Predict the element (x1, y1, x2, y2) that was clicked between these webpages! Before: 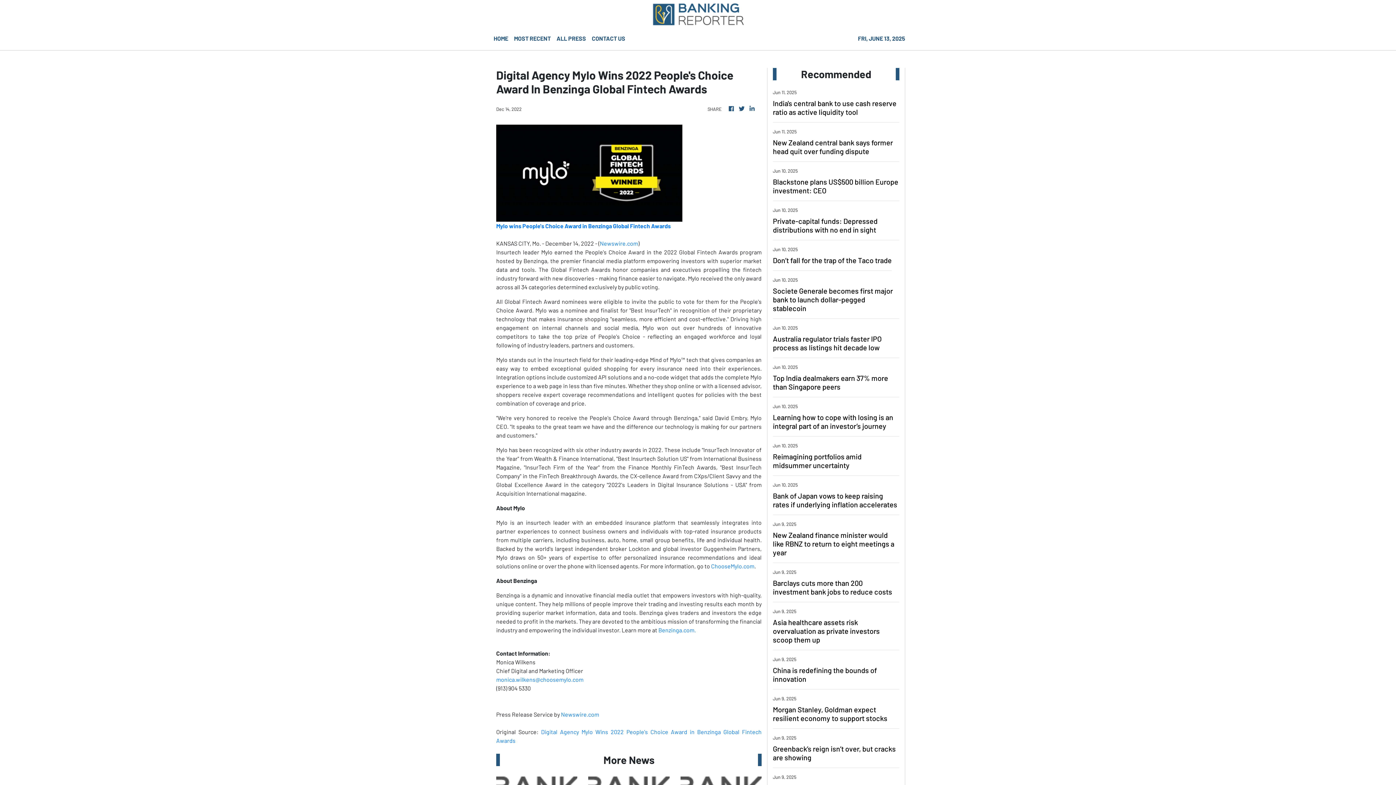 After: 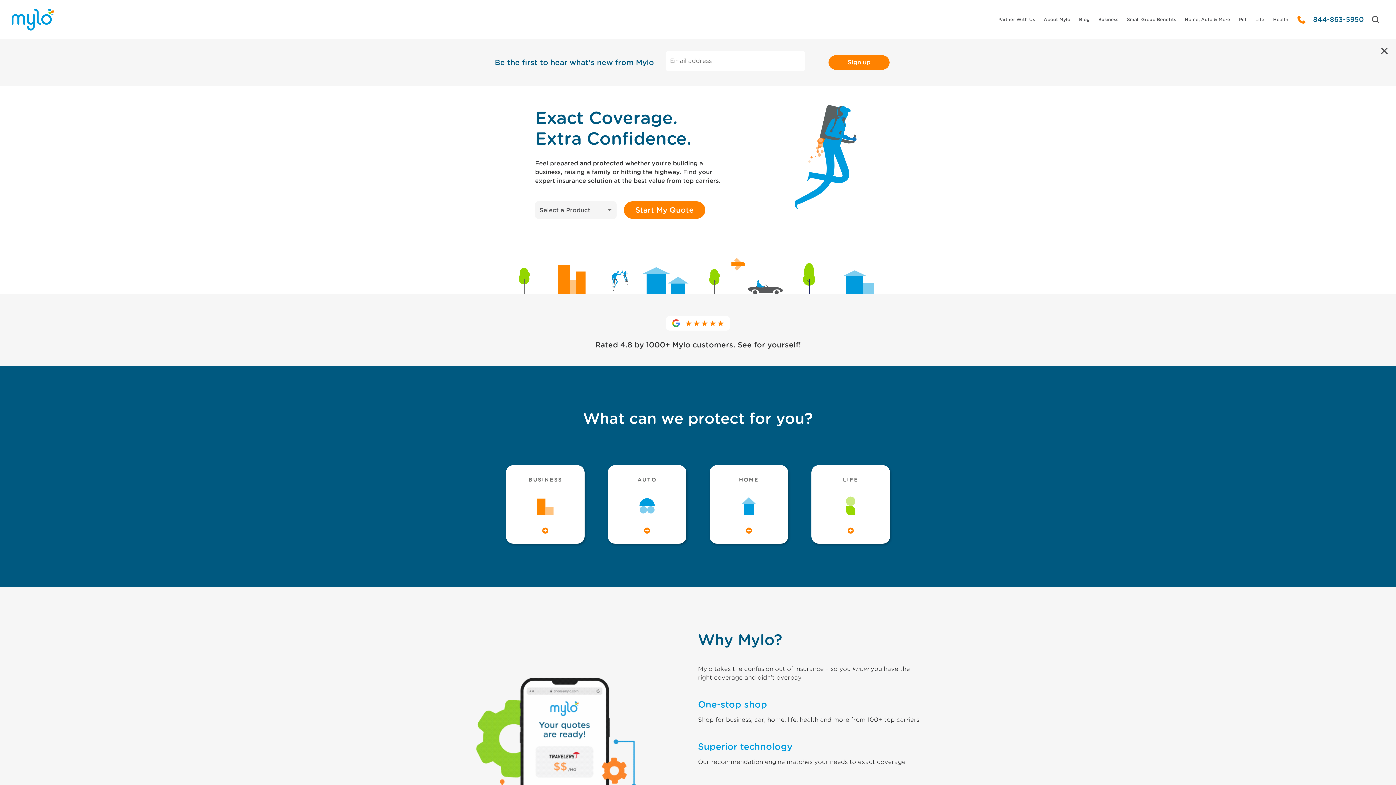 Action: bbox: (711, 562, 754, 569) label: ChooseMylo.com